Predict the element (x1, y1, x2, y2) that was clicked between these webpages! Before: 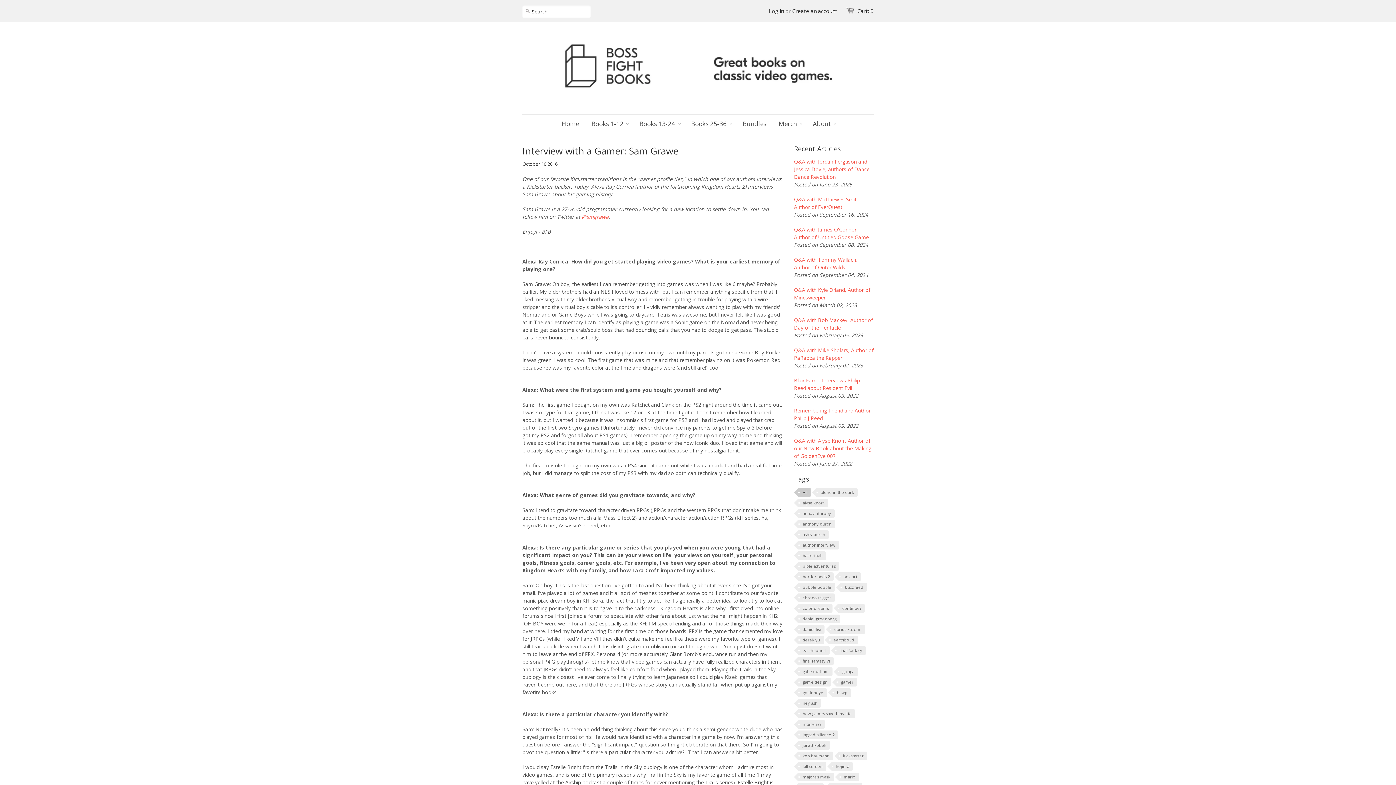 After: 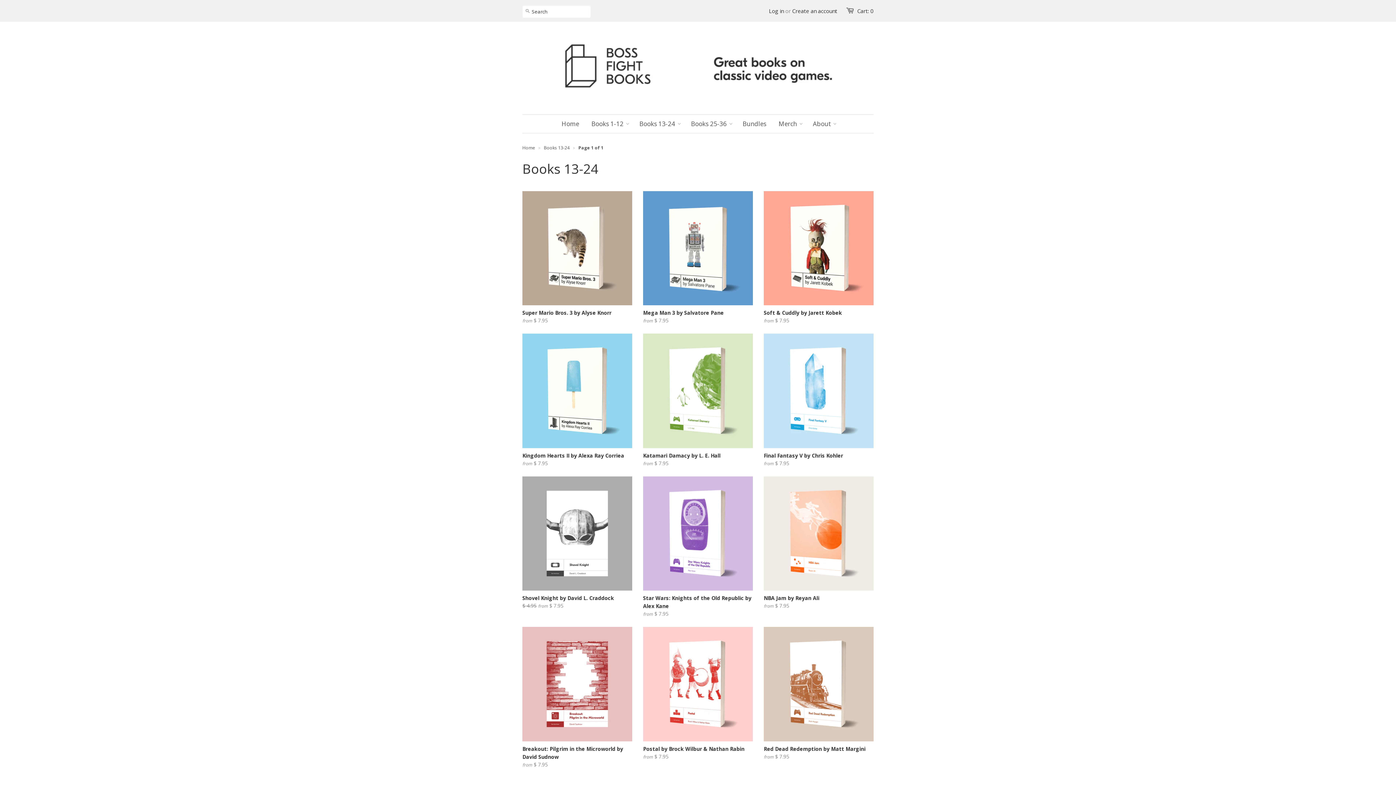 Action: label: Books 13-24 bbox: (634, 114, 680, 133)